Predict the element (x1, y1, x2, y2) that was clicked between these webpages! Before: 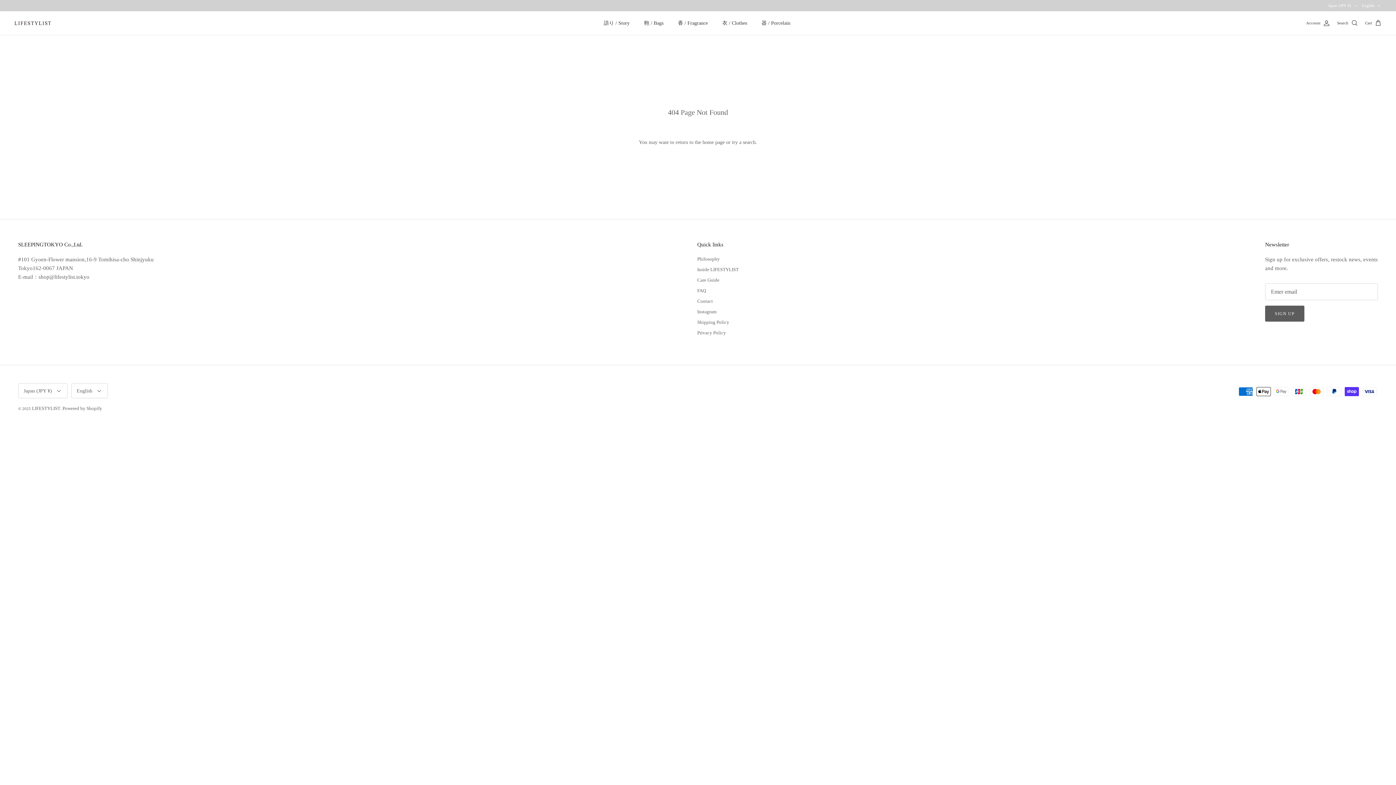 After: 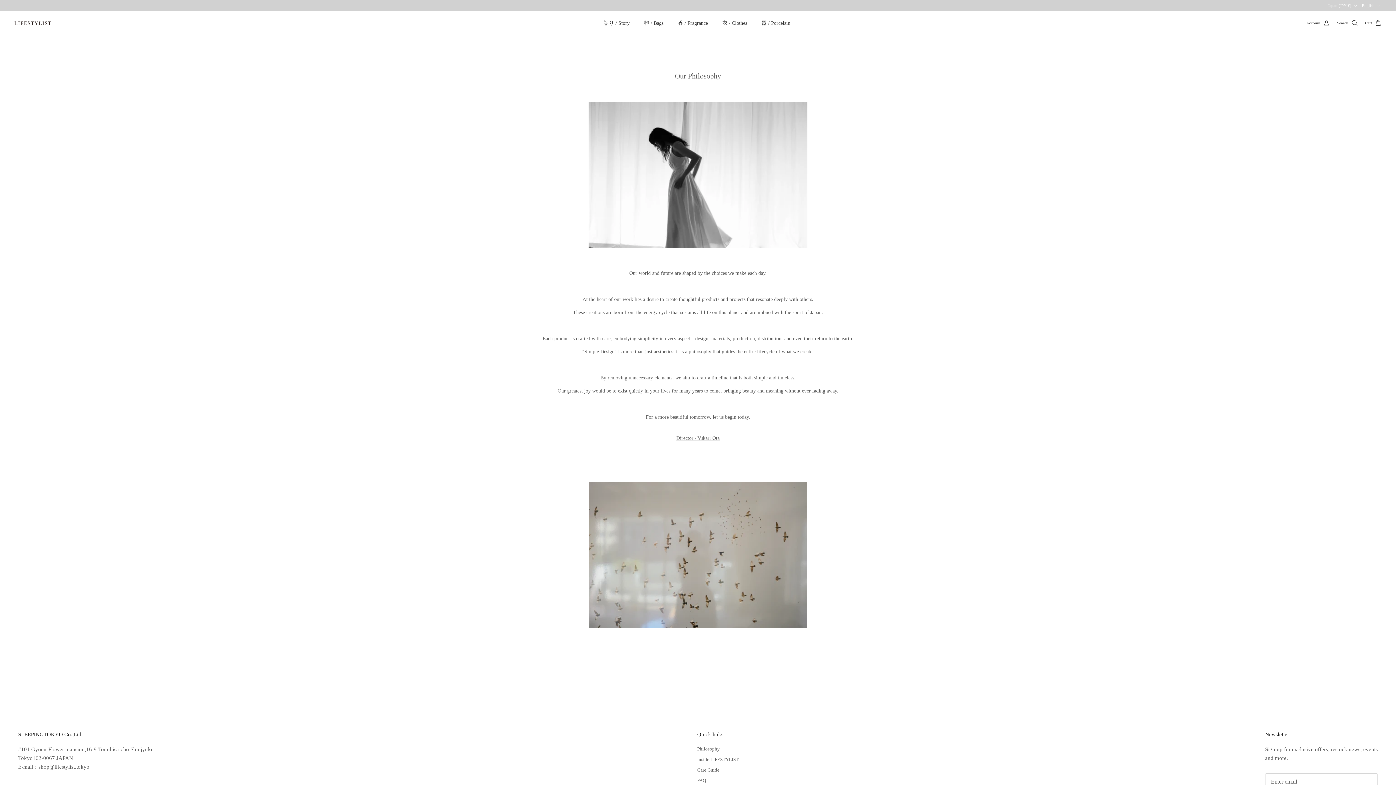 Action: label: Philosophy bbox: (697, 256, 720, 261)